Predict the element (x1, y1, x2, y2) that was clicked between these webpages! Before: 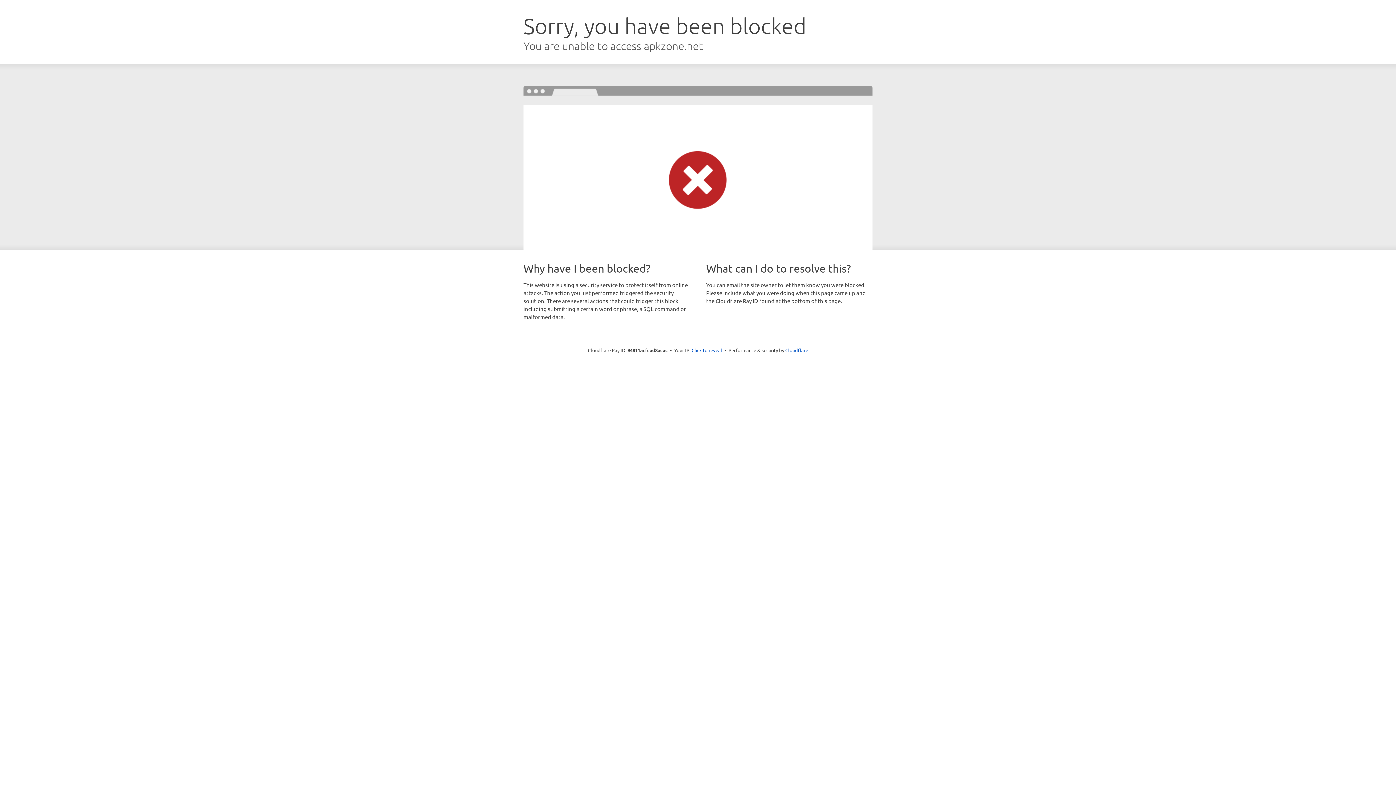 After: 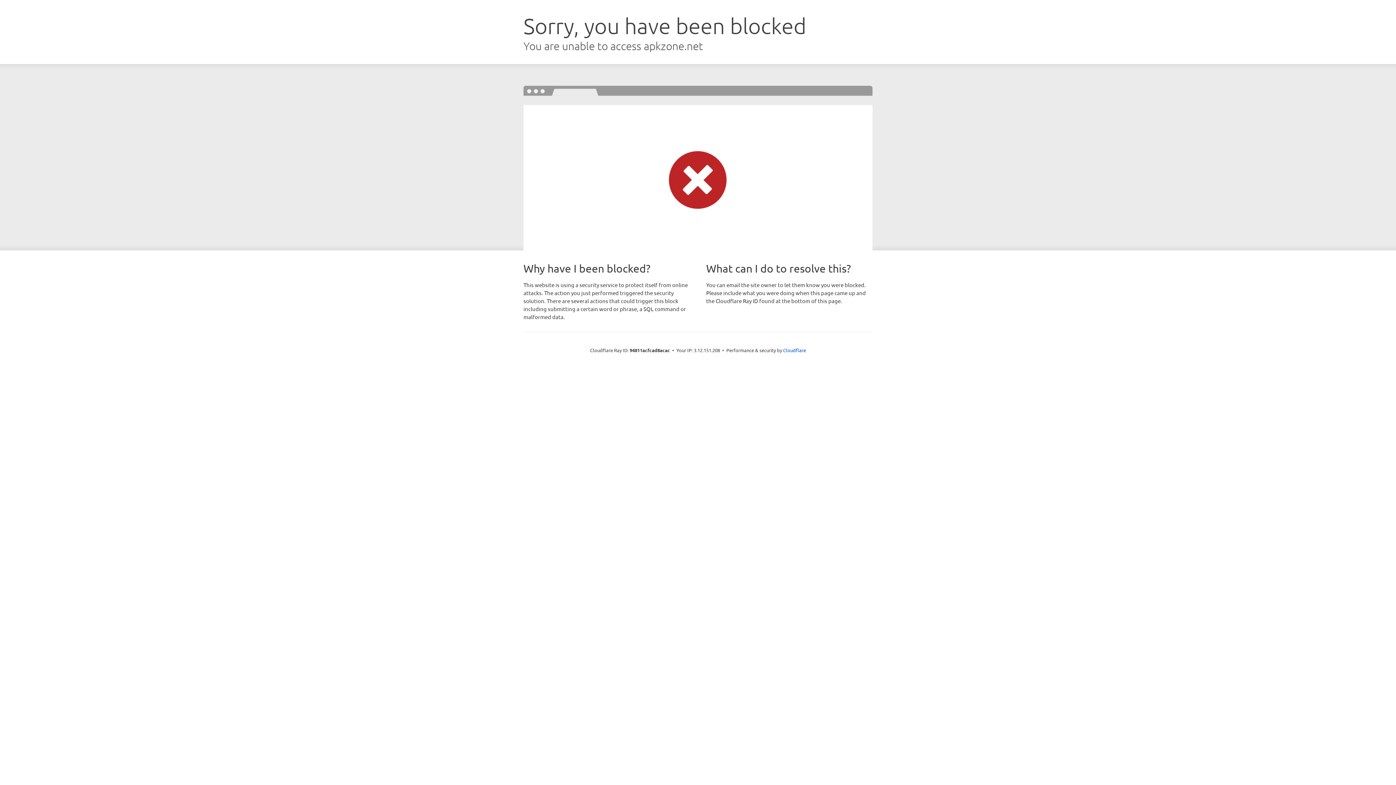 Action: bbox: (691, 346, 722, 353) label: Click to reveal